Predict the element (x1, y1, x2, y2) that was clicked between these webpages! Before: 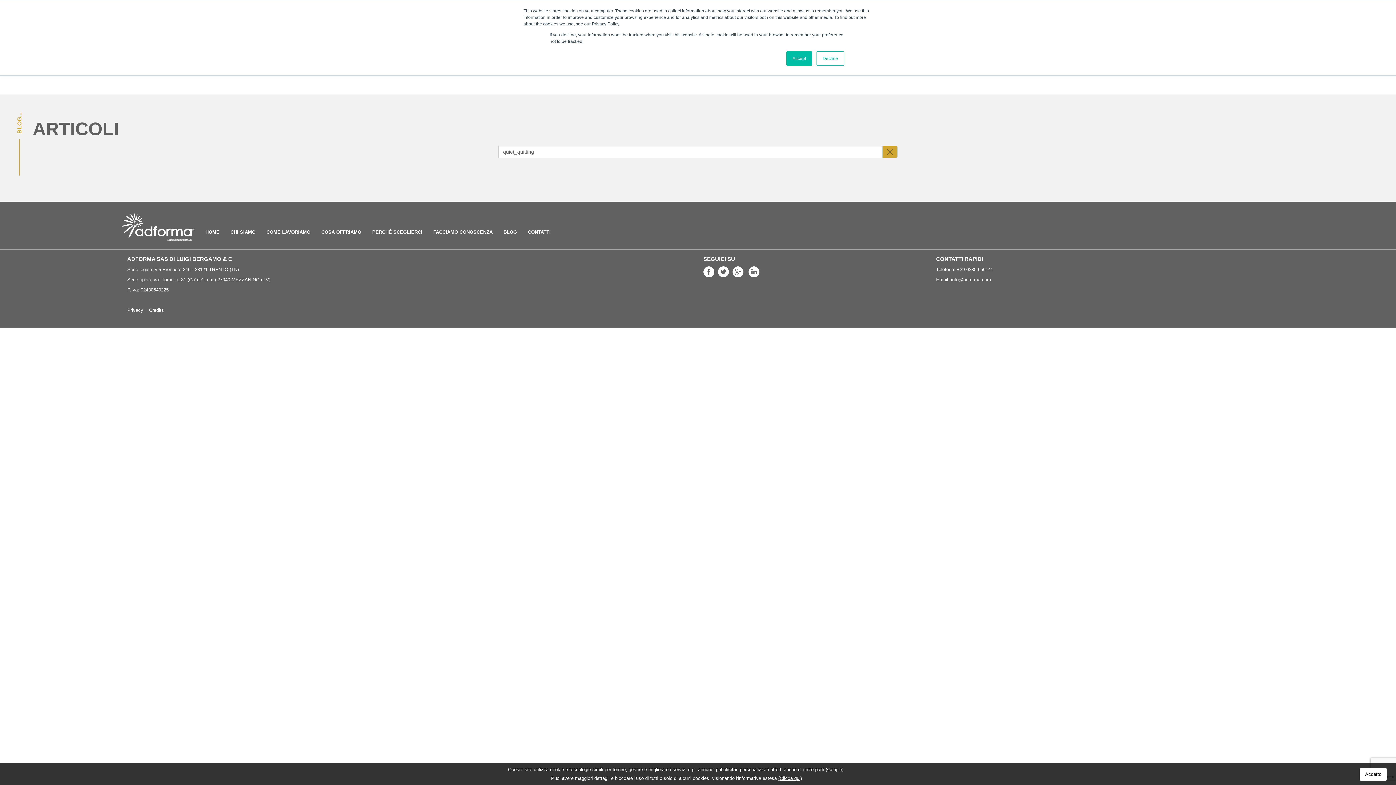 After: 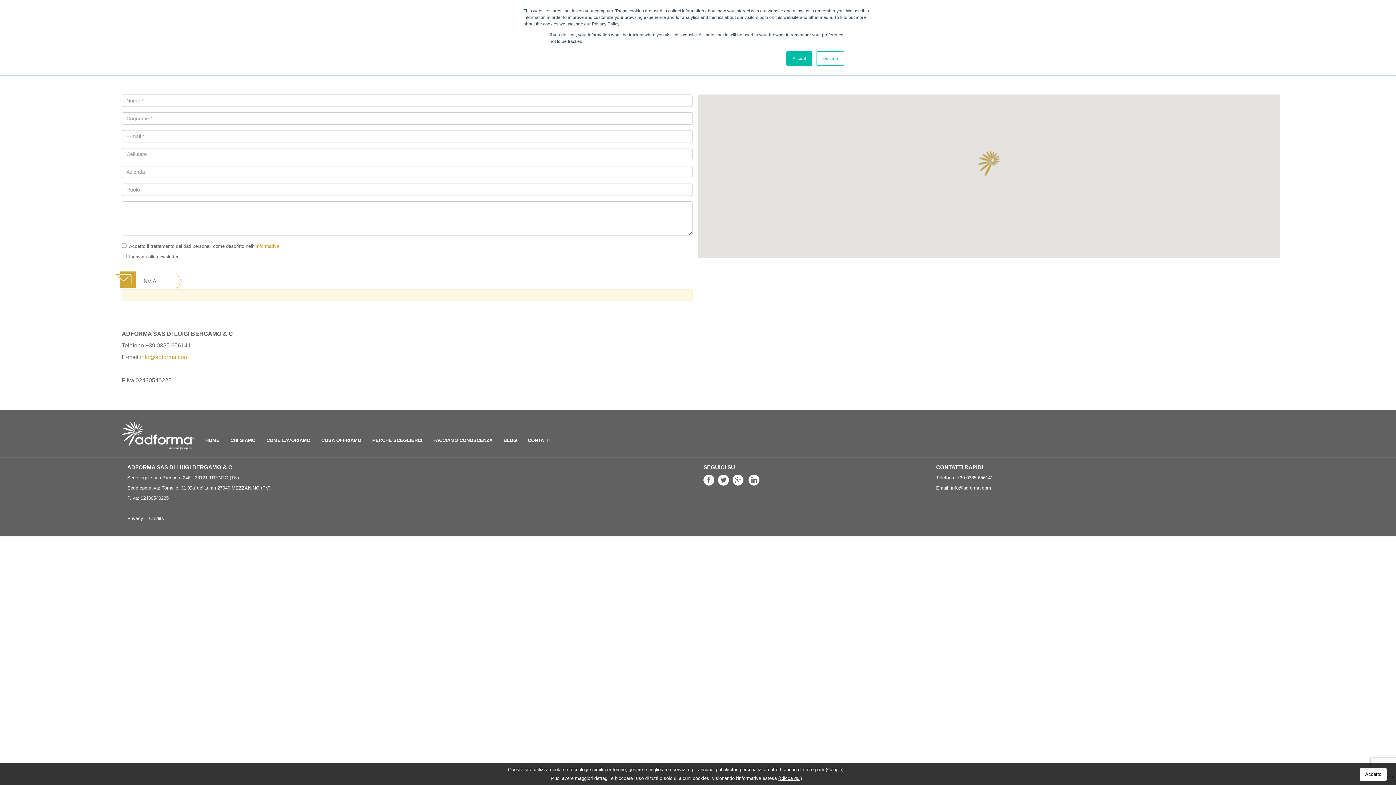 Action: bbox: (527, 229, 550, 234) label: CONTATTI